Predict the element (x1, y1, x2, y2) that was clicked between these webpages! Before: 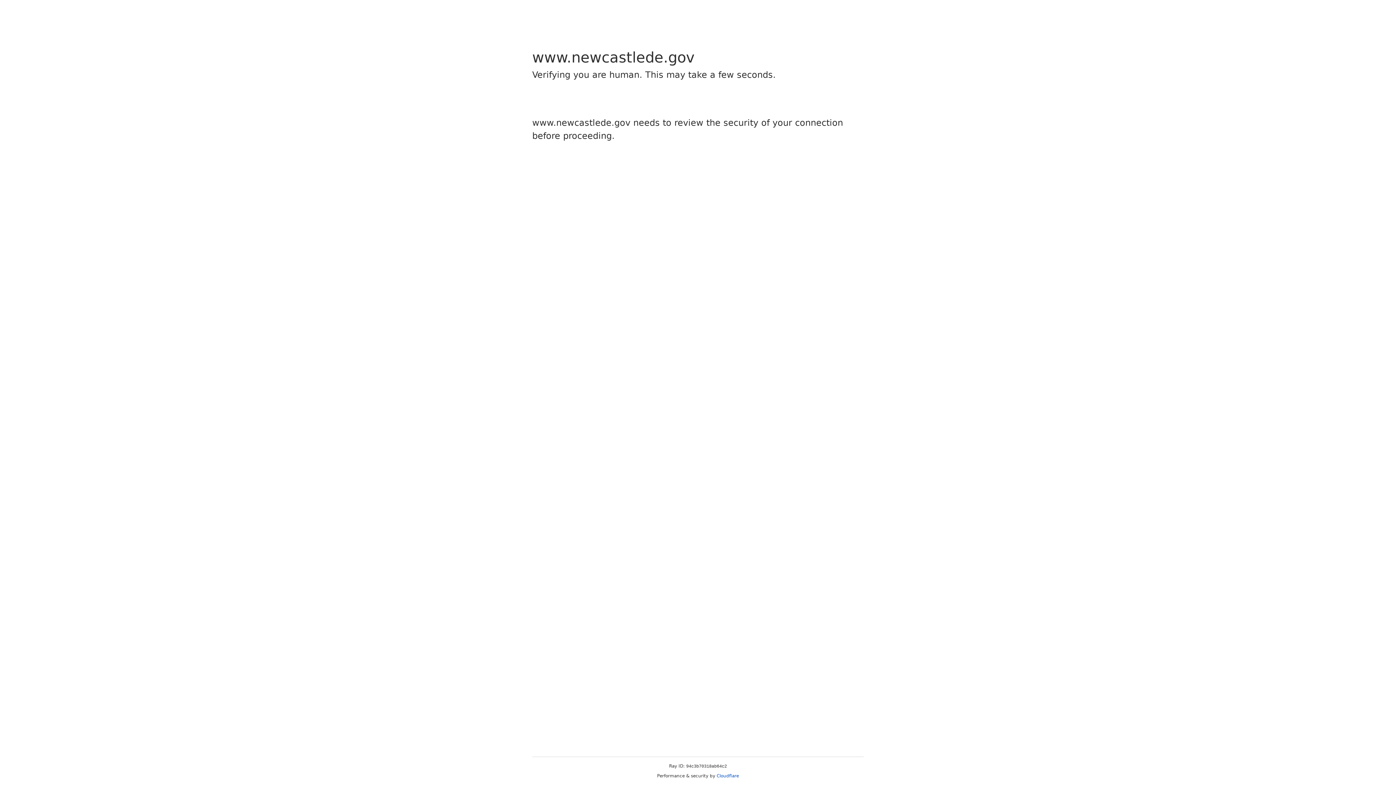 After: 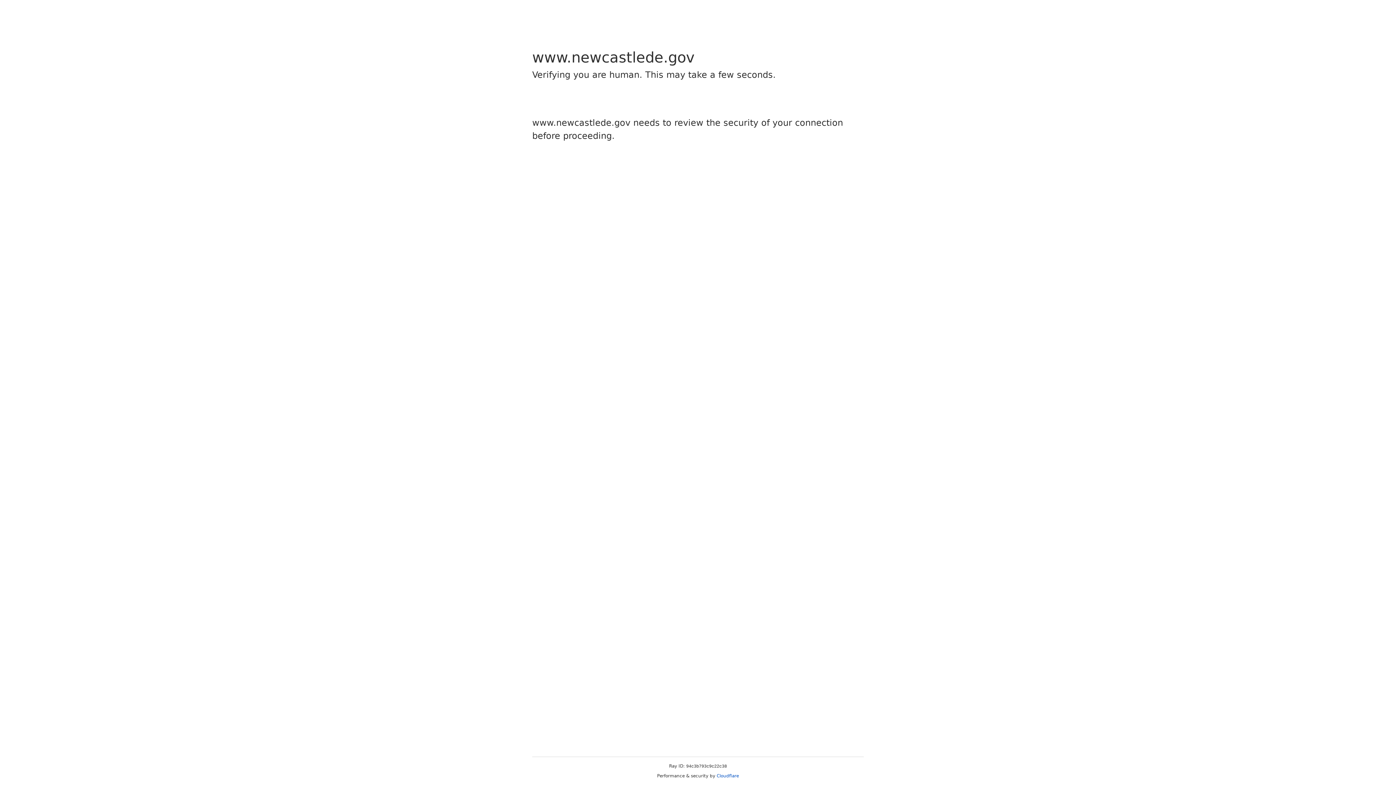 Action: bbox: (716, 773, 739, 778) label: Cloudflare